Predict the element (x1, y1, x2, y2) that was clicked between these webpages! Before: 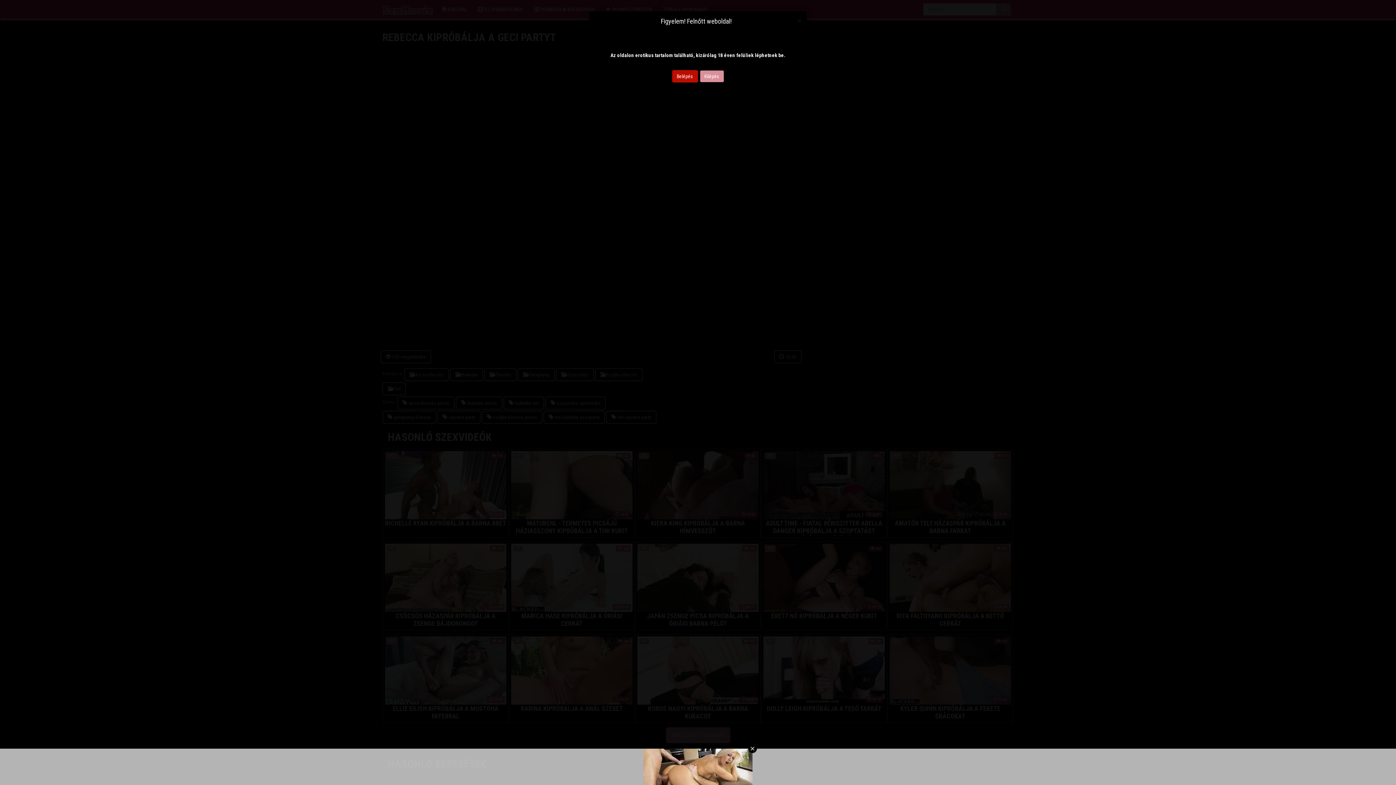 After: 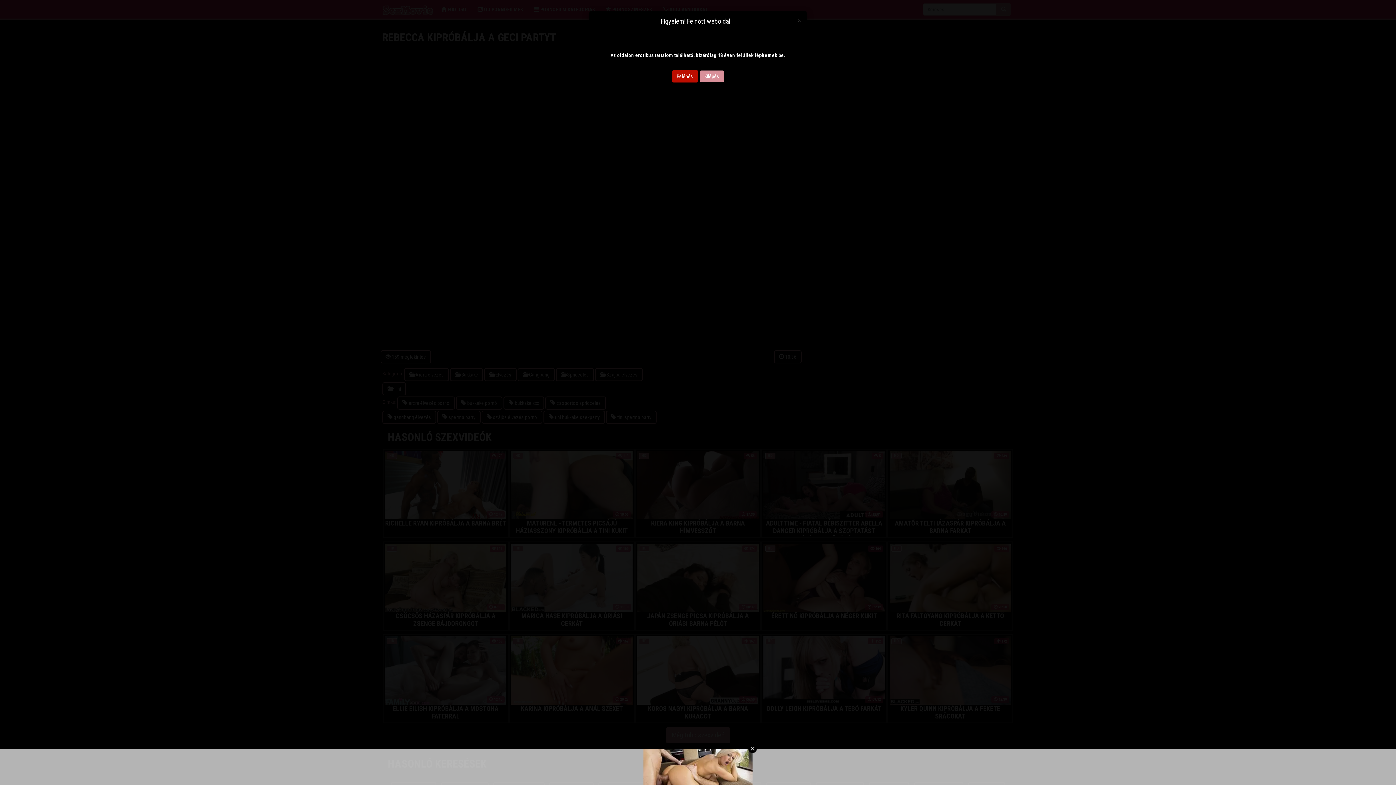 Action: label: Kilépés bbox: (699, 70, 724, 82)